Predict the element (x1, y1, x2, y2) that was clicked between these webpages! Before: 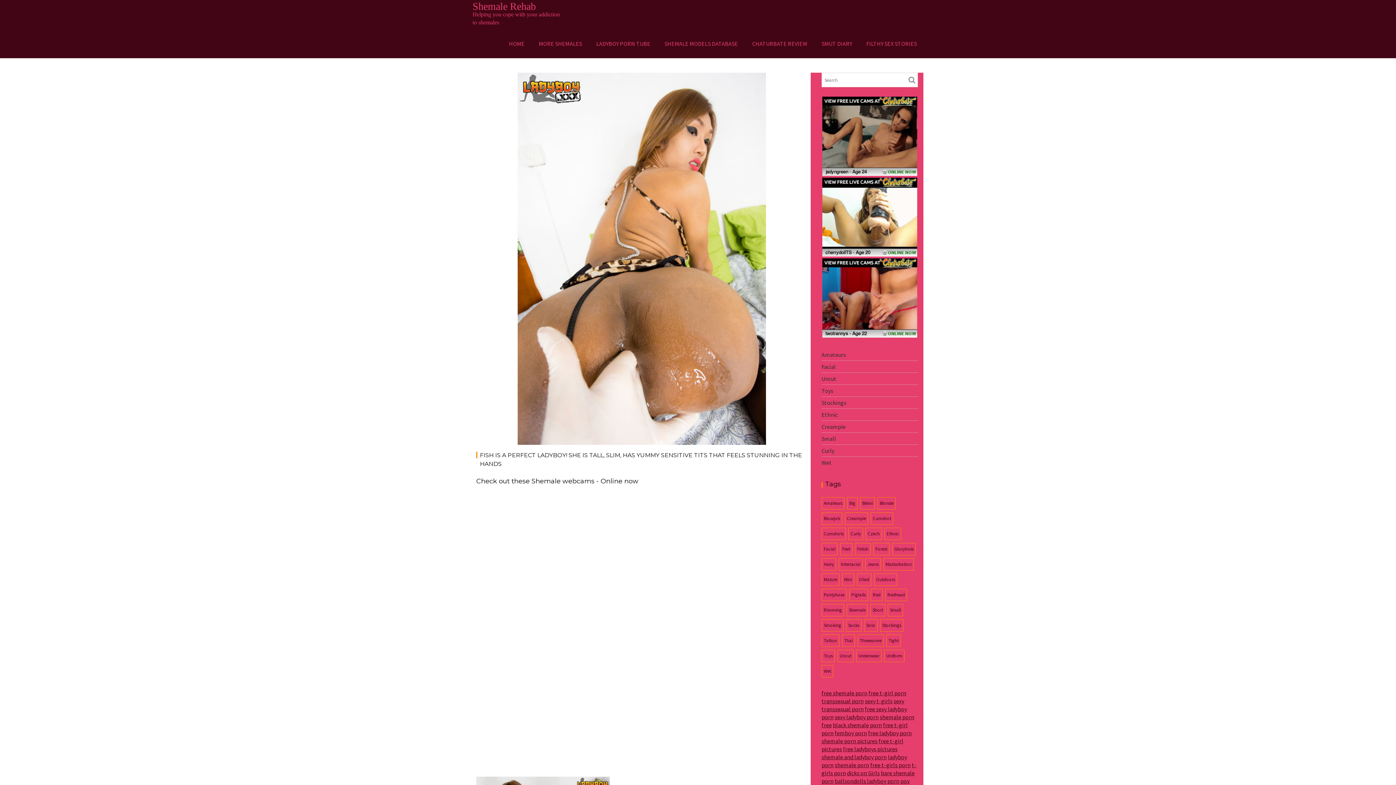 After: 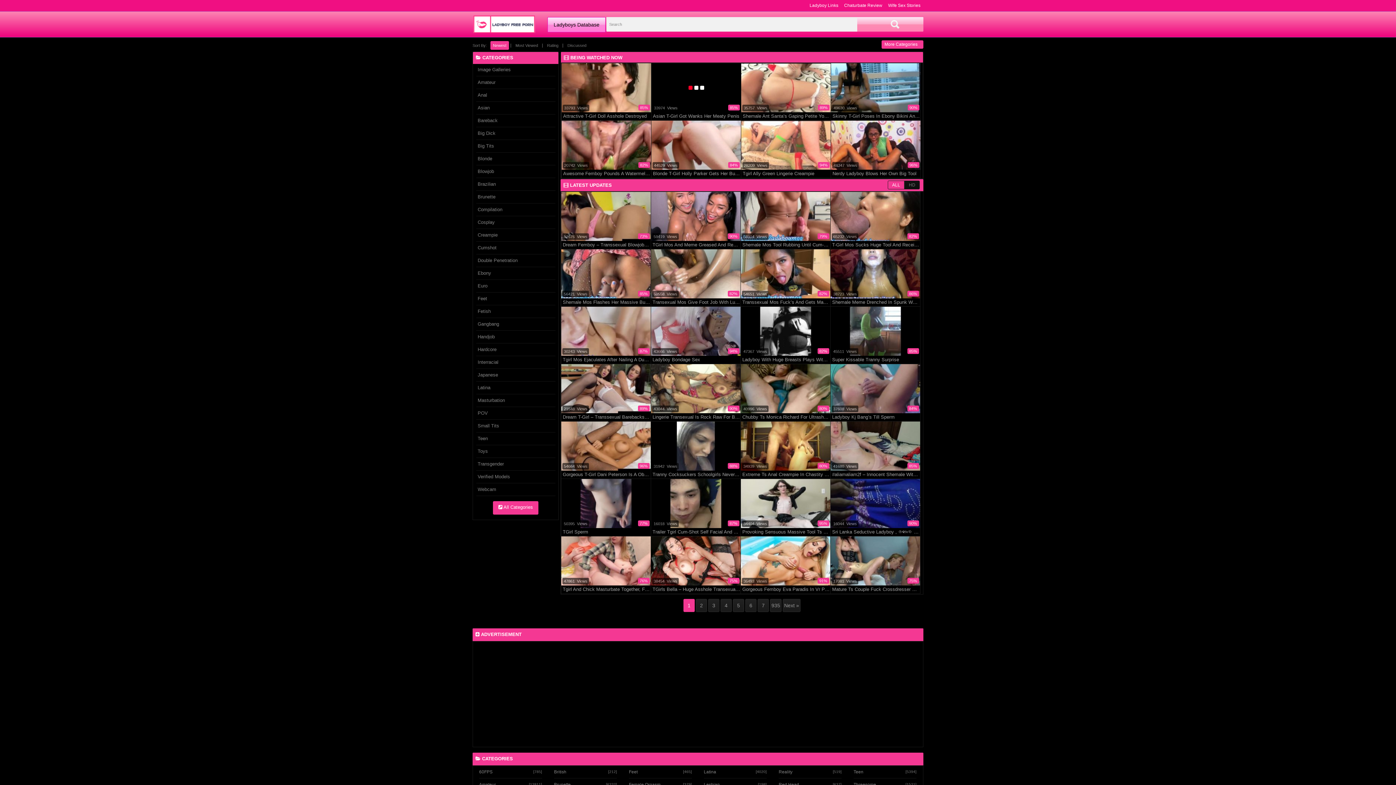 Action: bbox: (589, 36, 657, 50) label: LADYBOY PORN TUBE